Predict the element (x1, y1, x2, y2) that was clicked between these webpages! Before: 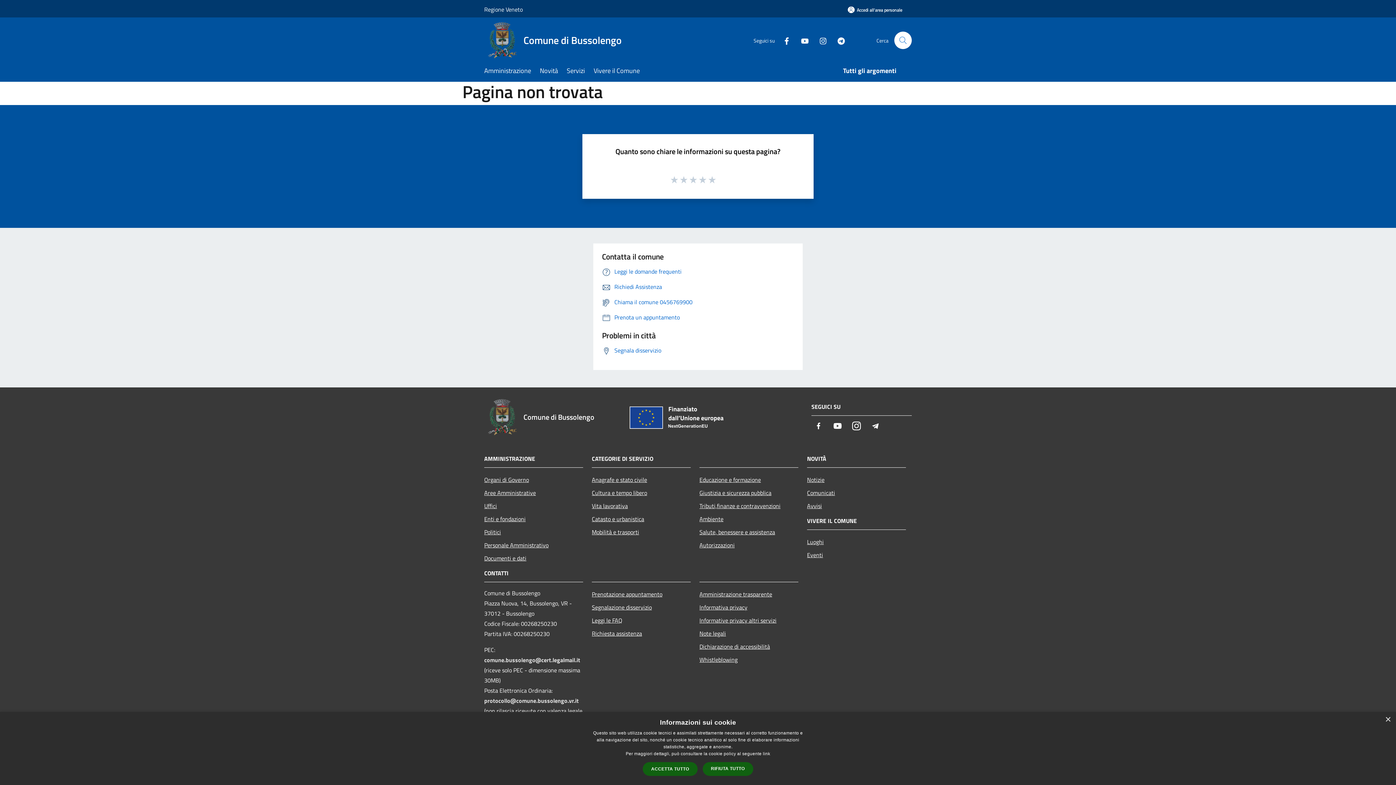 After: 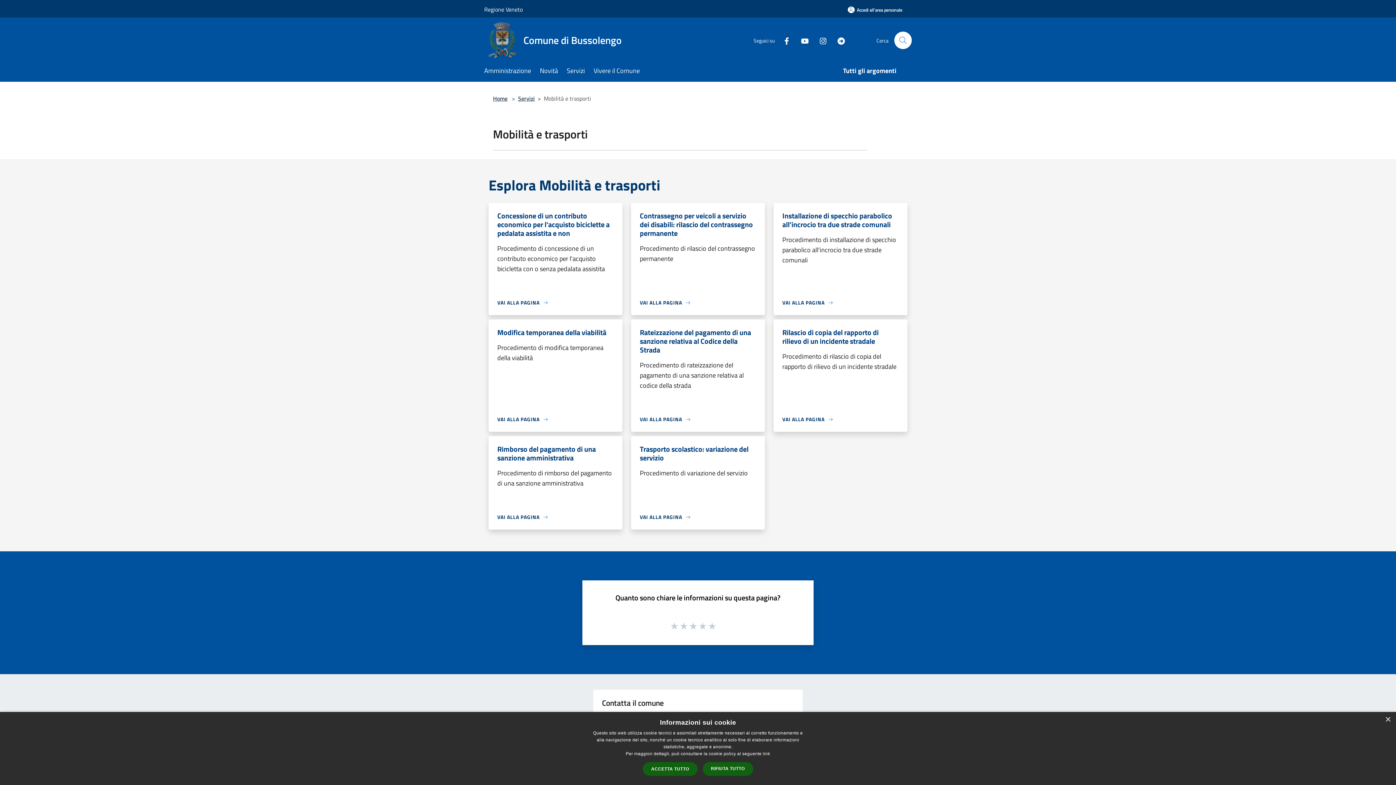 Action: bbox: (592, 525, 690, 538) label: Mobilità e trasporti